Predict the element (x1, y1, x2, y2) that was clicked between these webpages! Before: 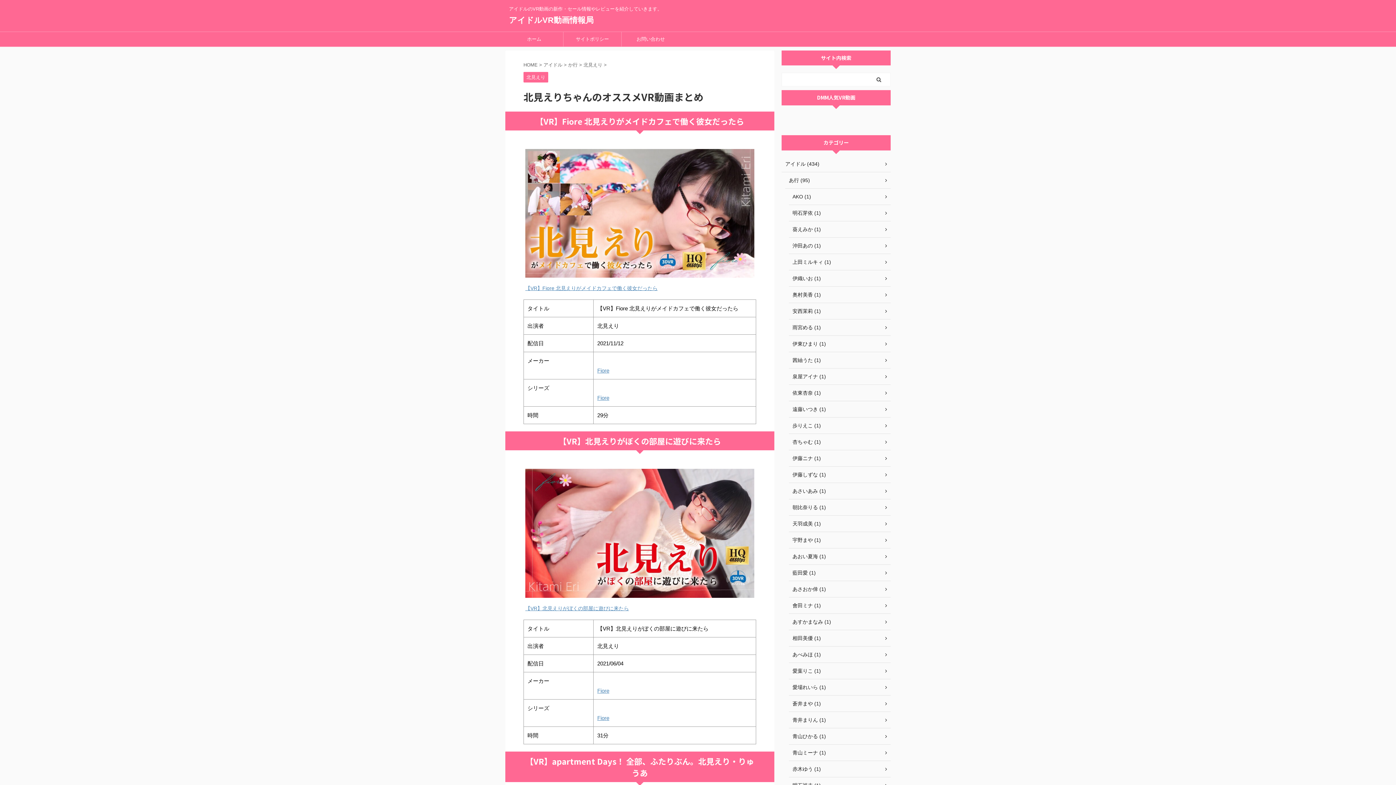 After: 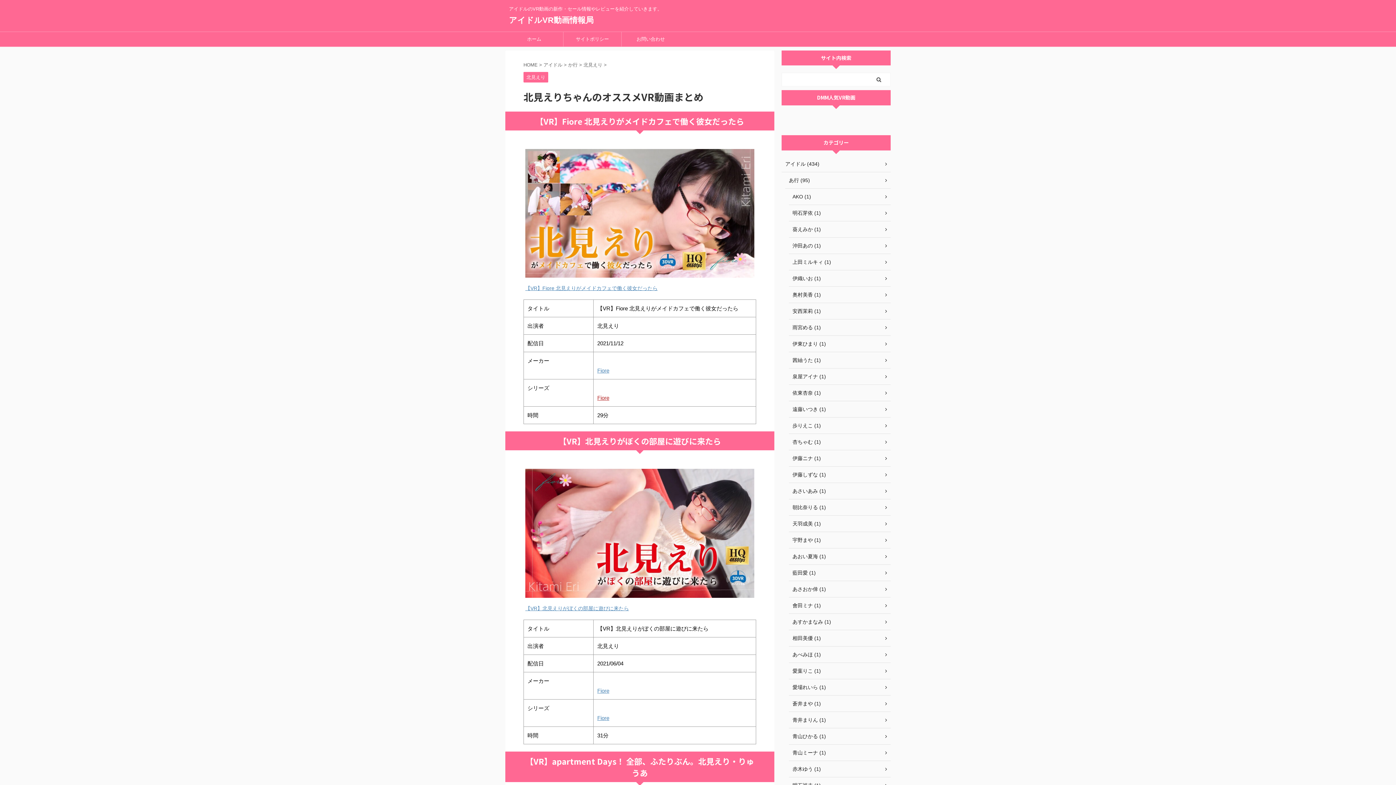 Action: label: 
Fiore
 bbox: (597, 395, 609, 401)